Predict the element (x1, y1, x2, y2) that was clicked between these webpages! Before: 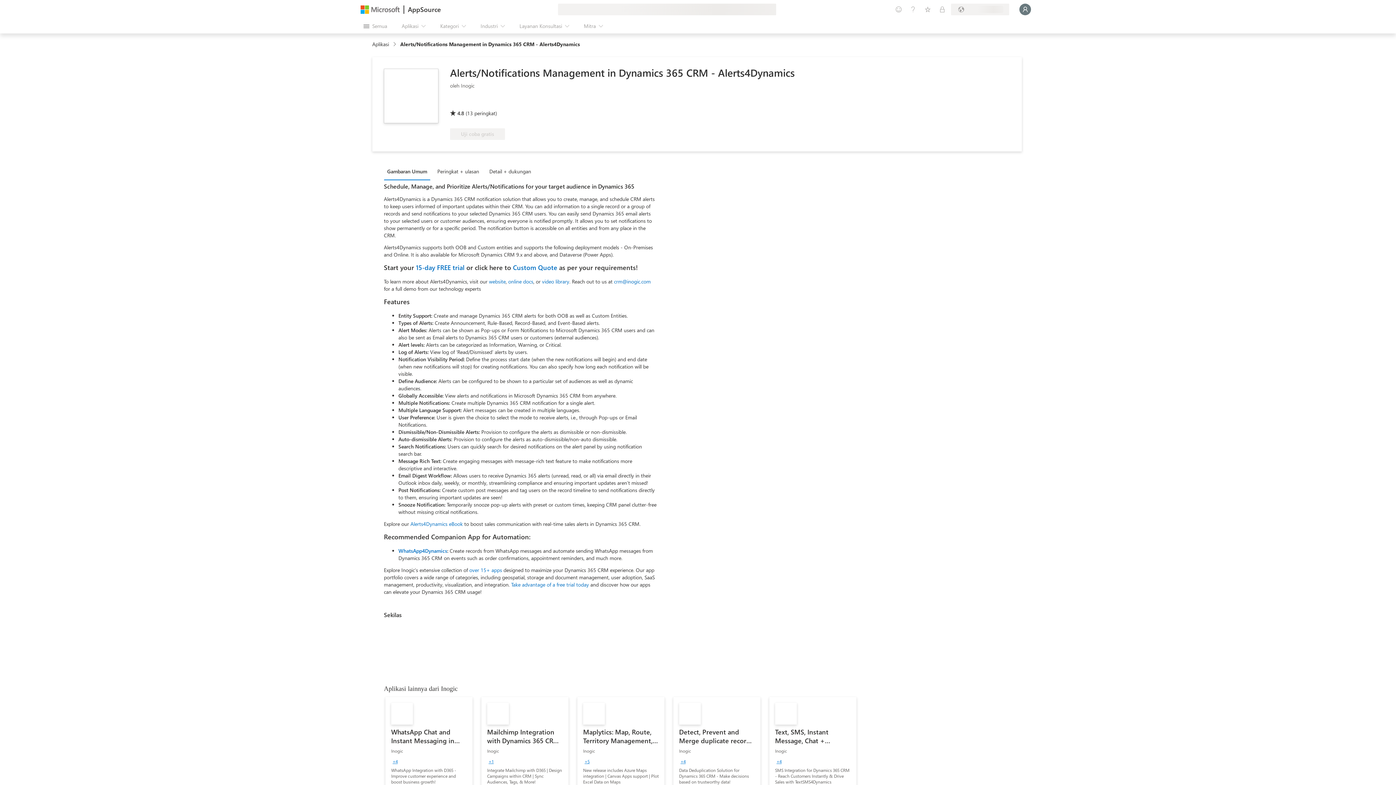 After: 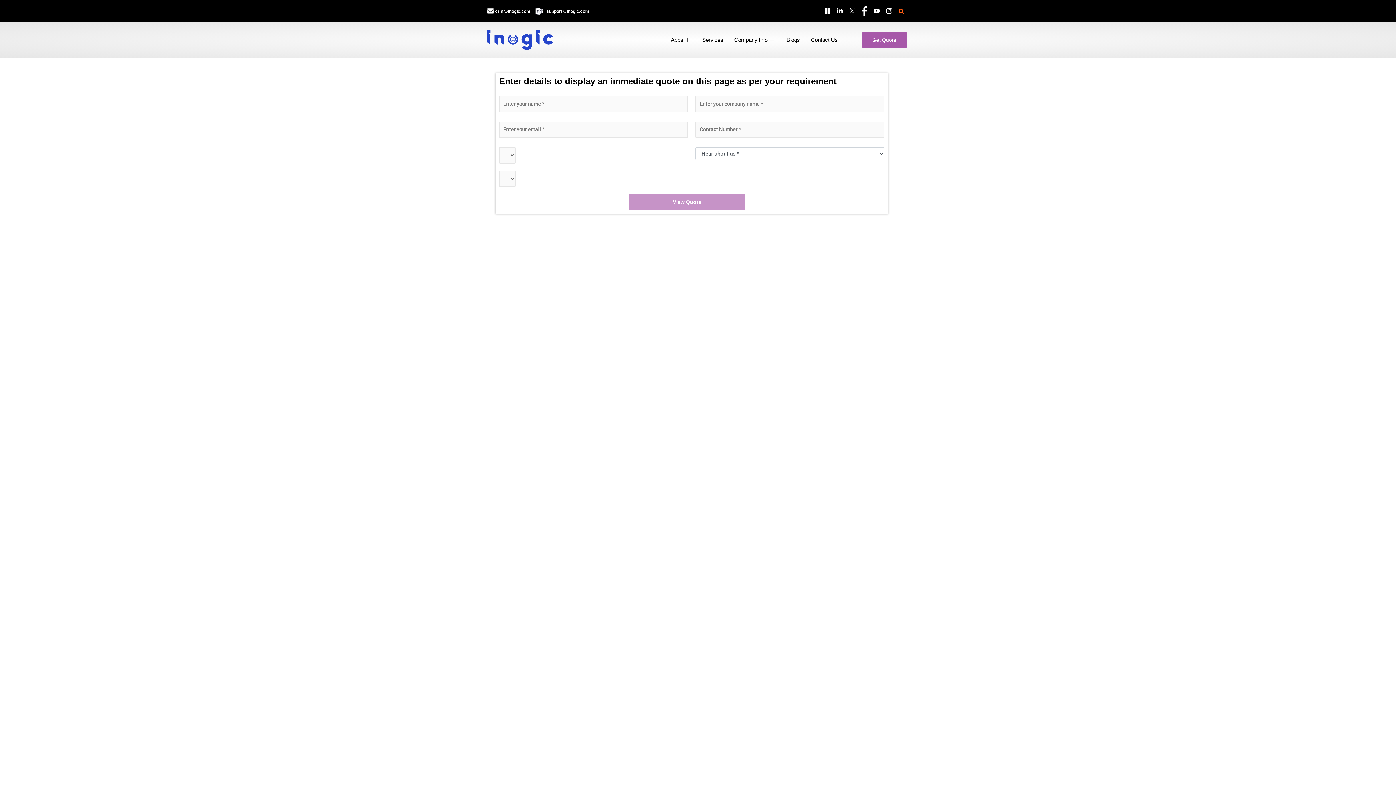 Action: label: Custom Quote bbox: (513, 263, 557, 272)